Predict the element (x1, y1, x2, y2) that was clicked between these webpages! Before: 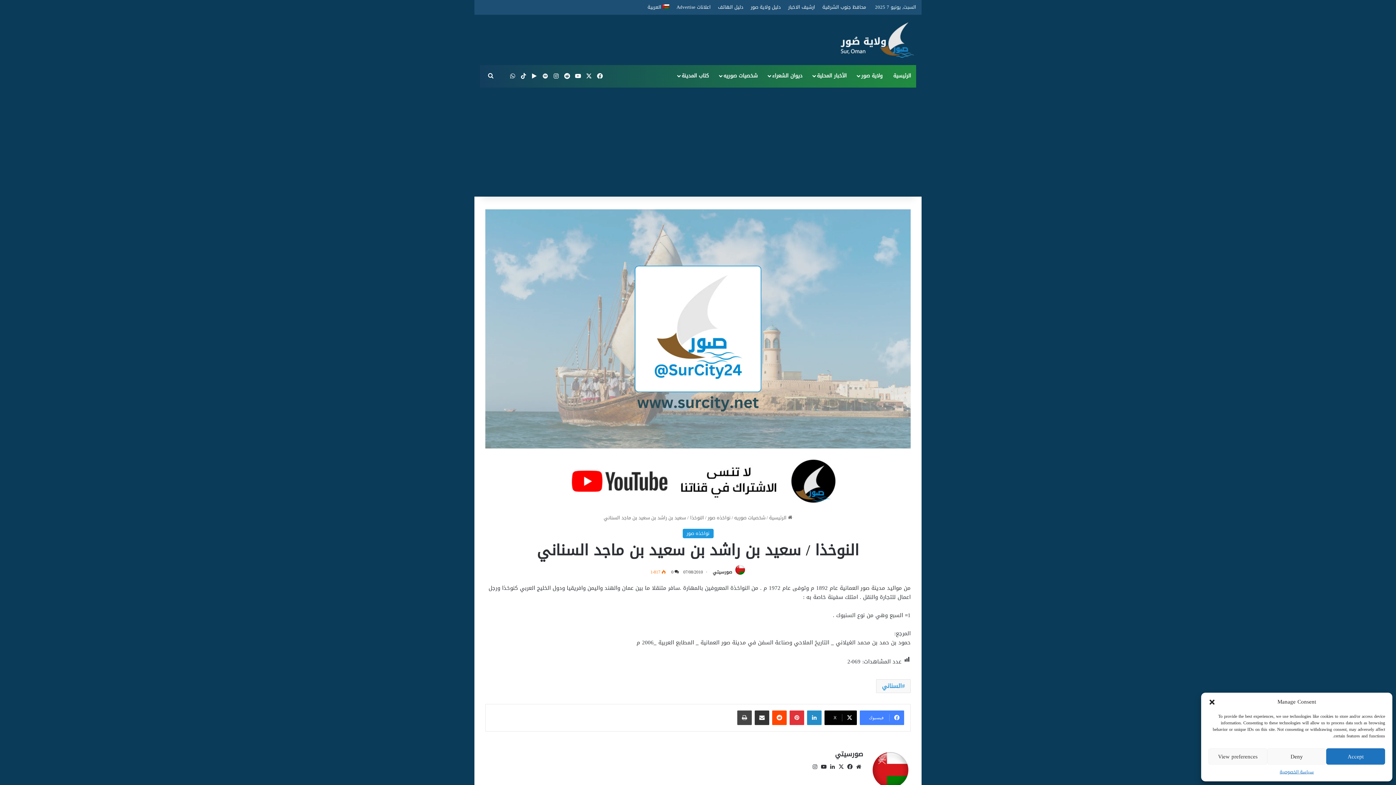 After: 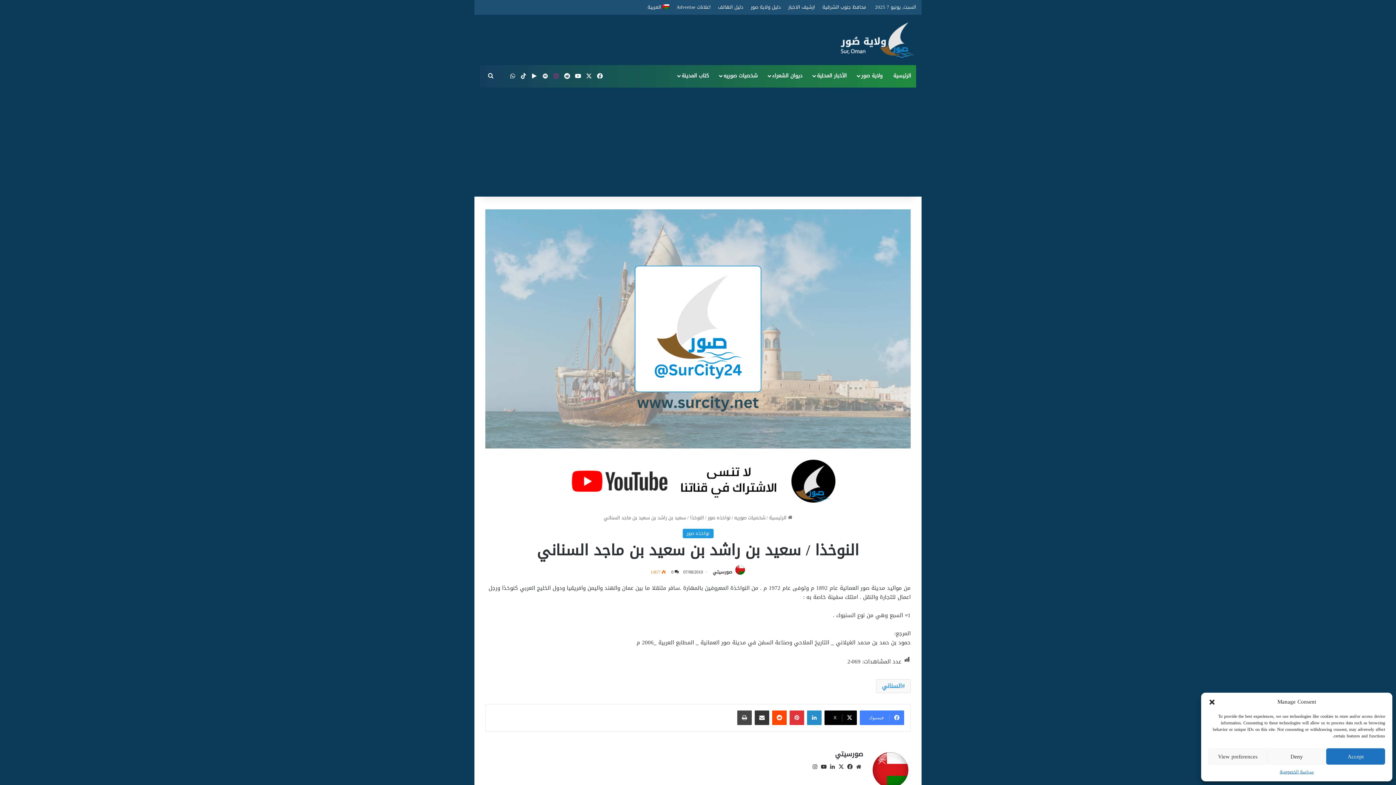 Action: bbox: (550, 65, 561, 87) label: انستقرام